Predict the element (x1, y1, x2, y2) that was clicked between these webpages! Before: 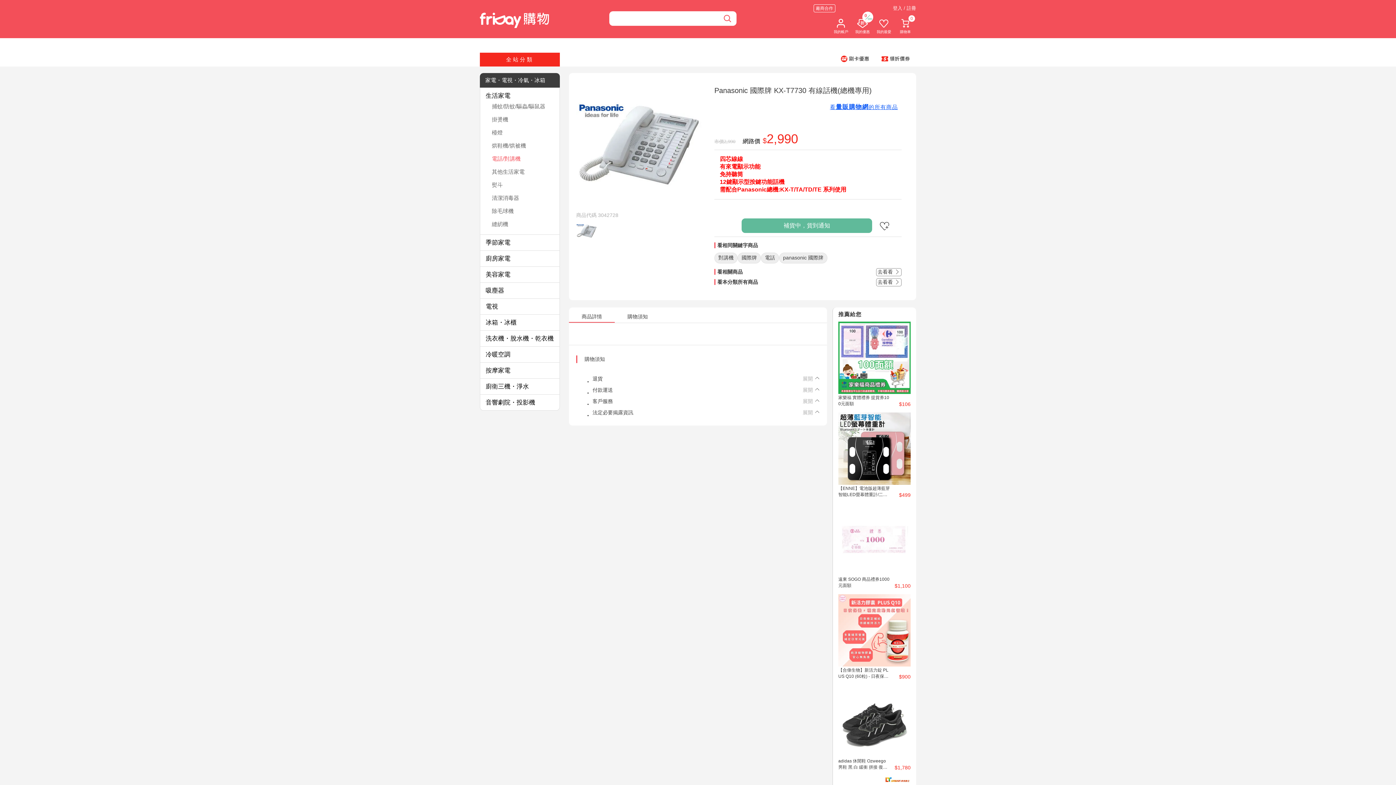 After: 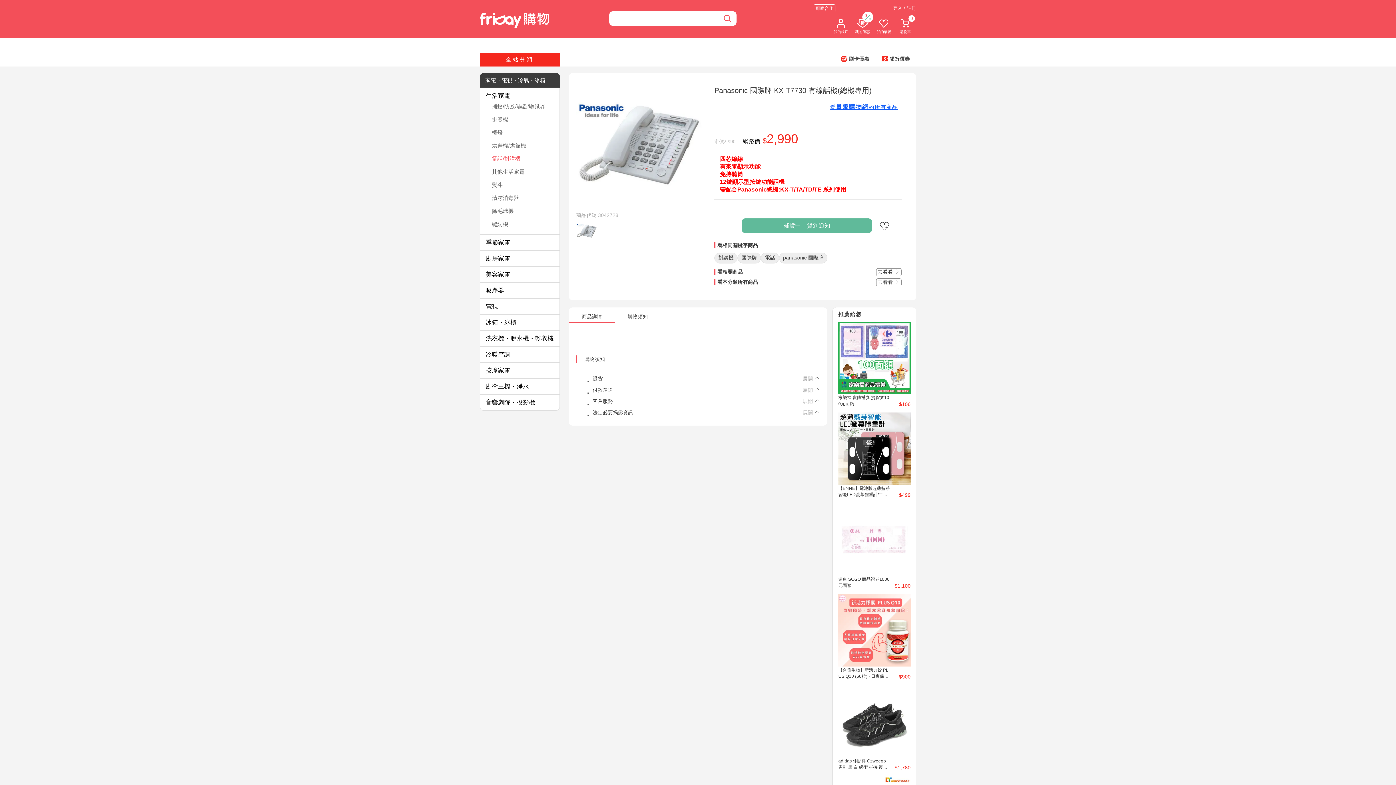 Action: label: 購物須知 bbox: (576, 318, 612, 326)